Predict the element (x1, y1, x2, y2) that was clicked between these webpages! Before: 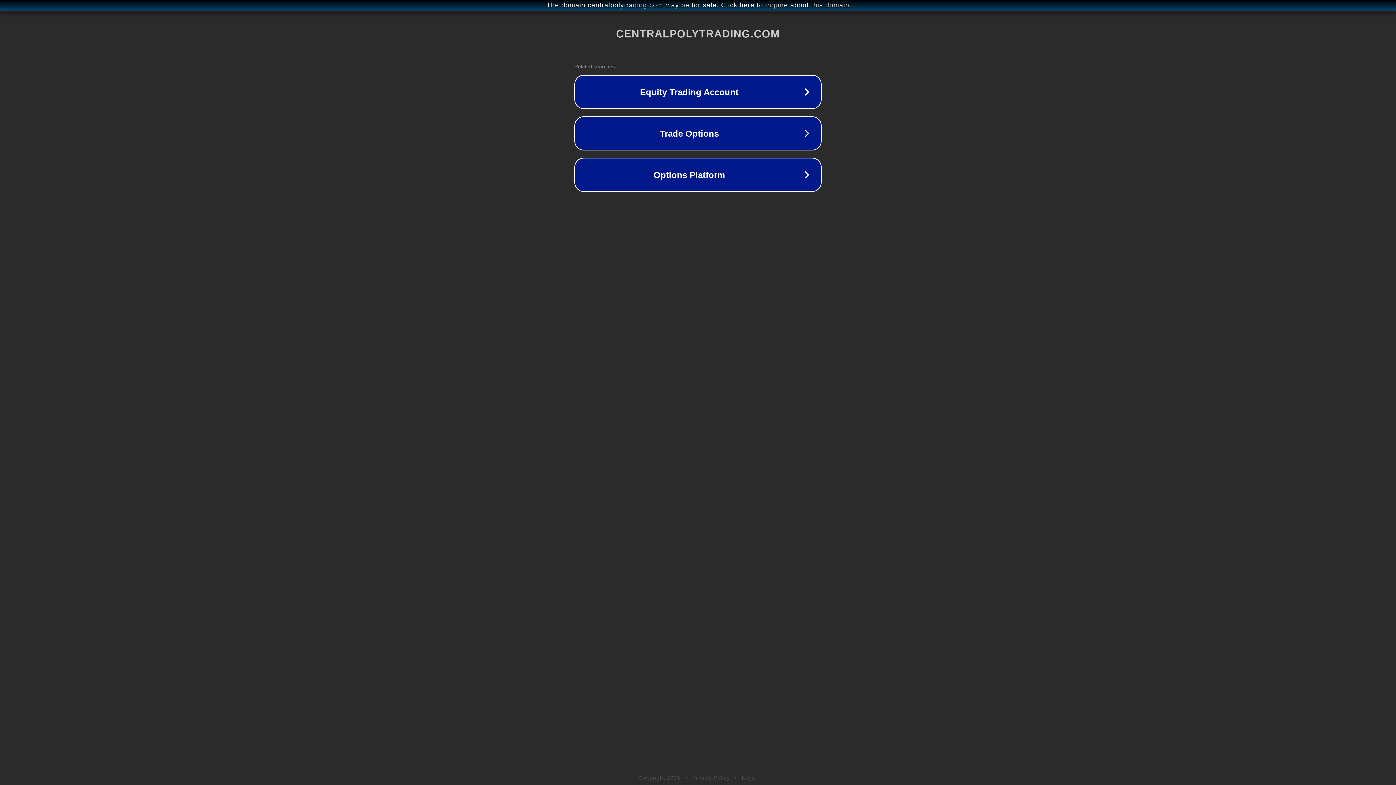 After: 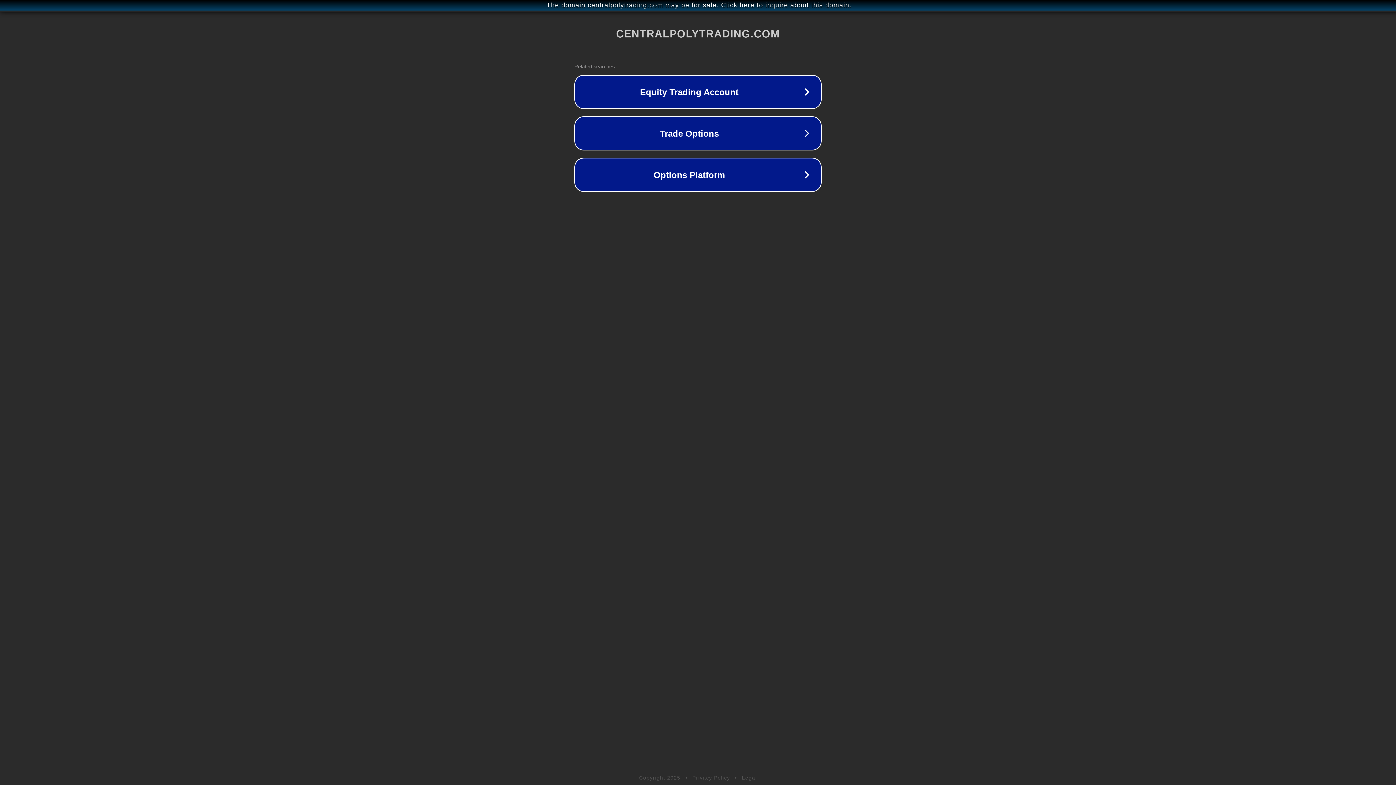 Action: label: Legal bbox: (742, 775, 757, 781)